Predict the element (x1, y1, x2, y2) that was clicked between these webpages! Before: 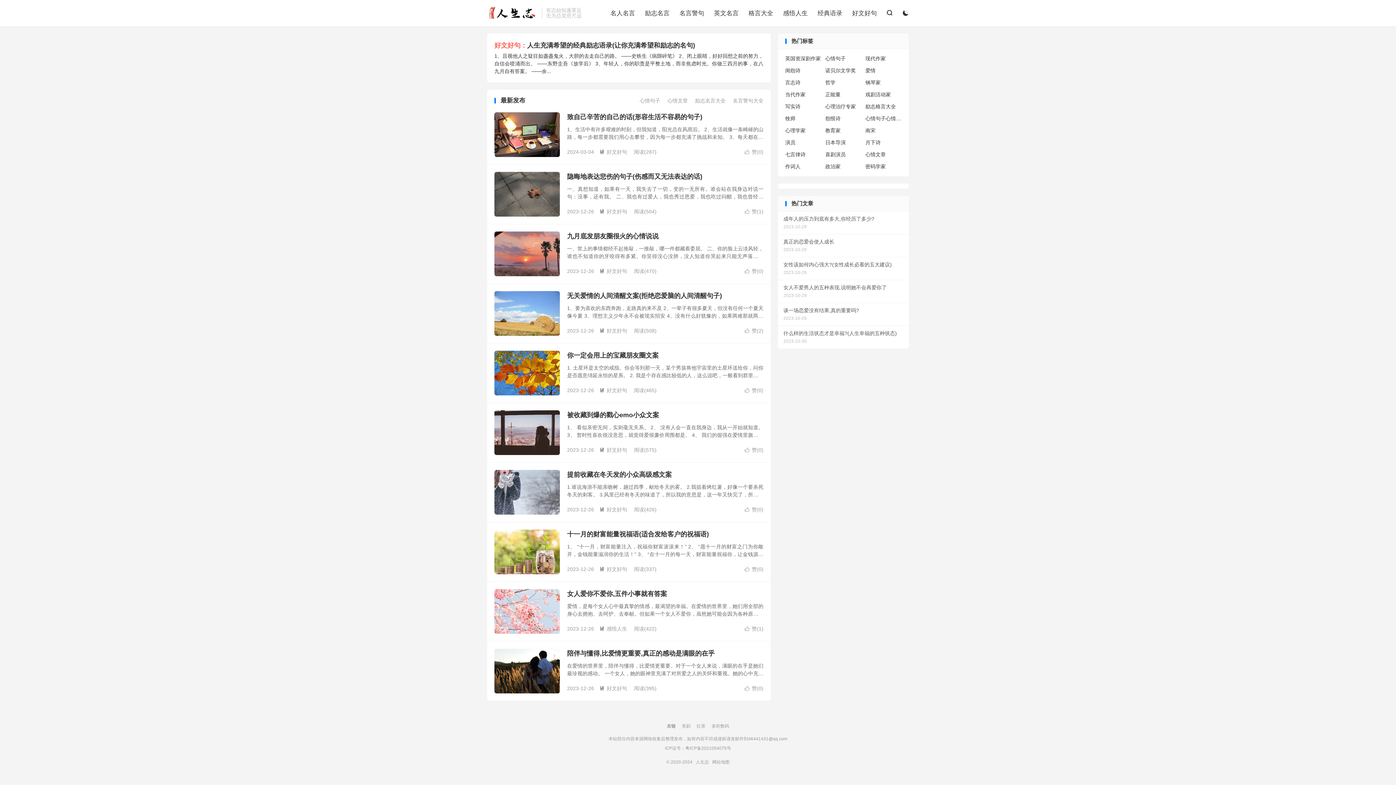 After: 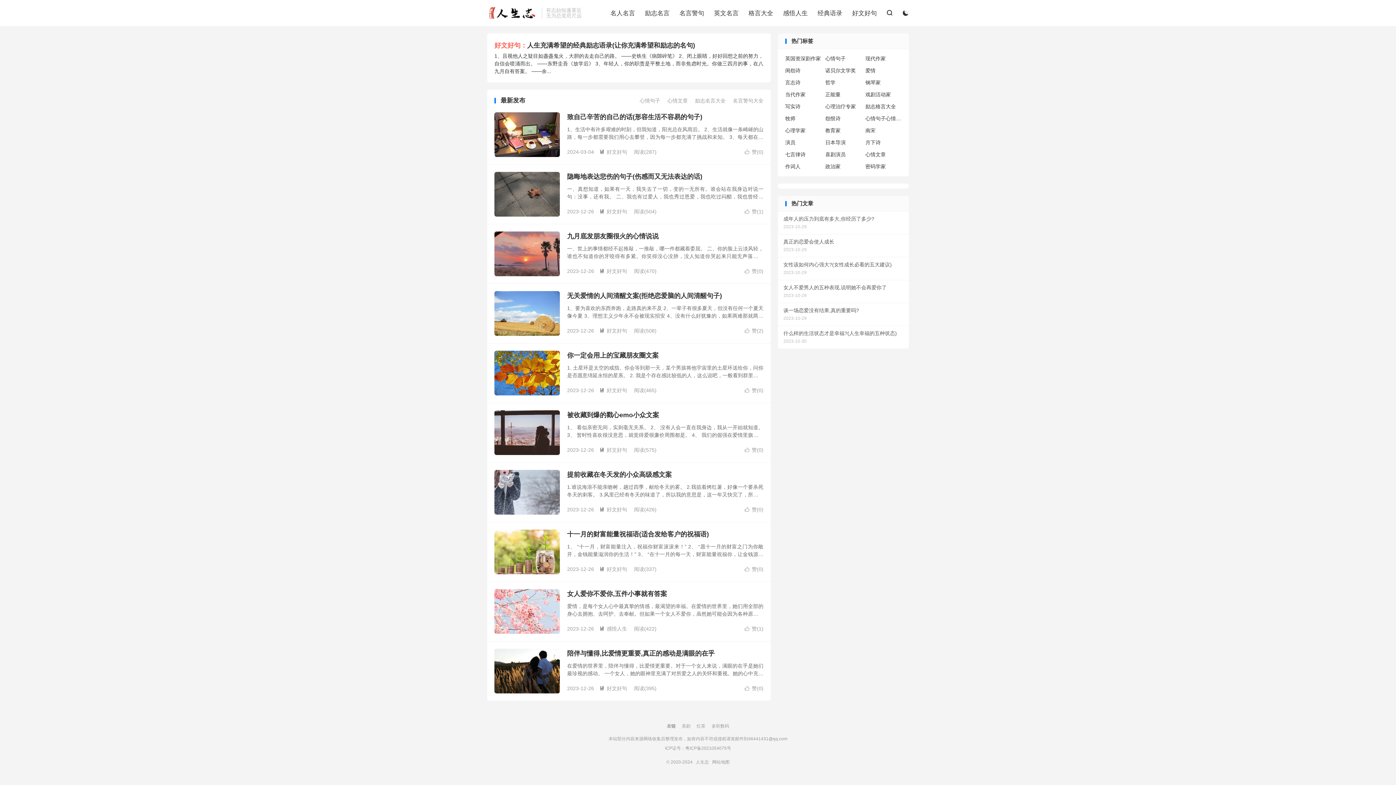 Action: label: 女性该如何内心强大?(女性成长必看的五大建议)
2023-10-29 bbox: (778, 257, 909, 280)